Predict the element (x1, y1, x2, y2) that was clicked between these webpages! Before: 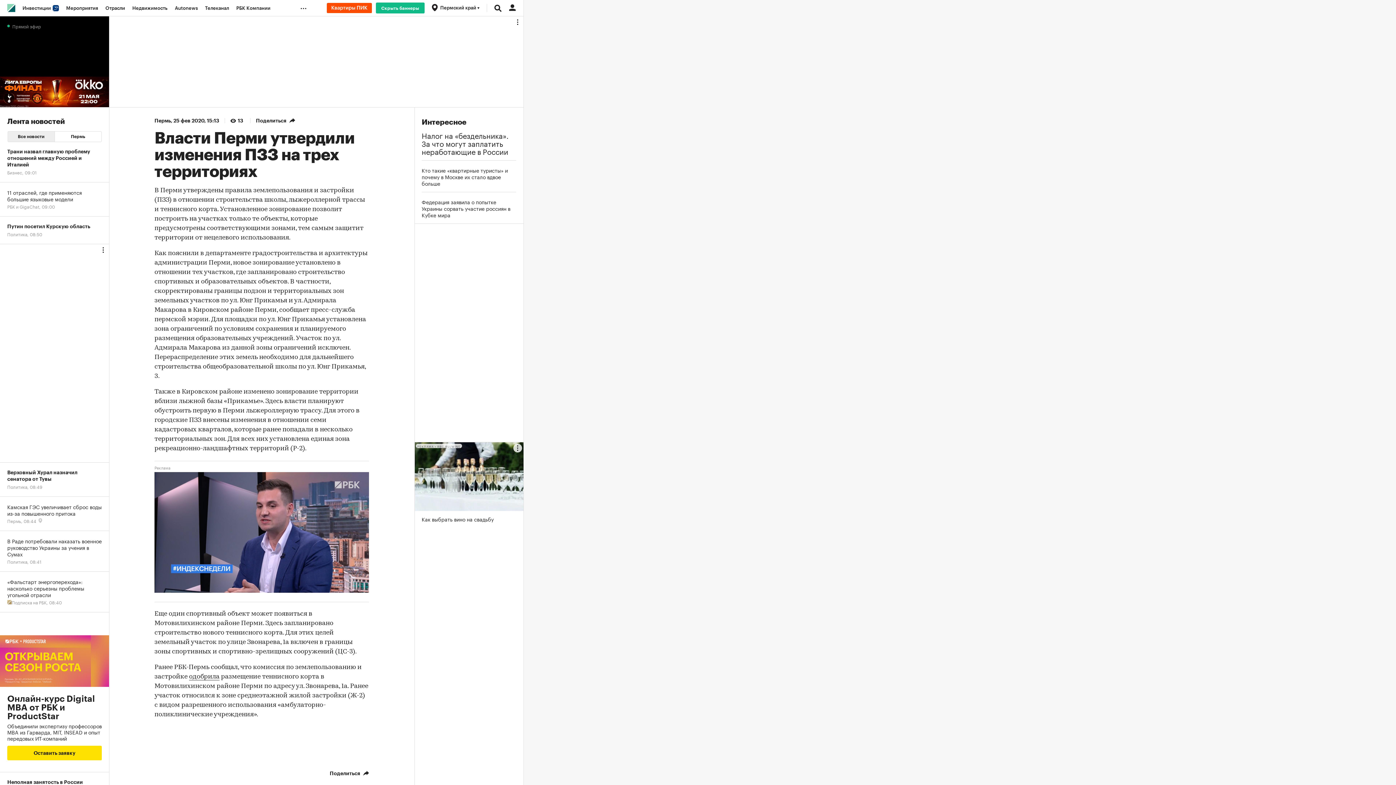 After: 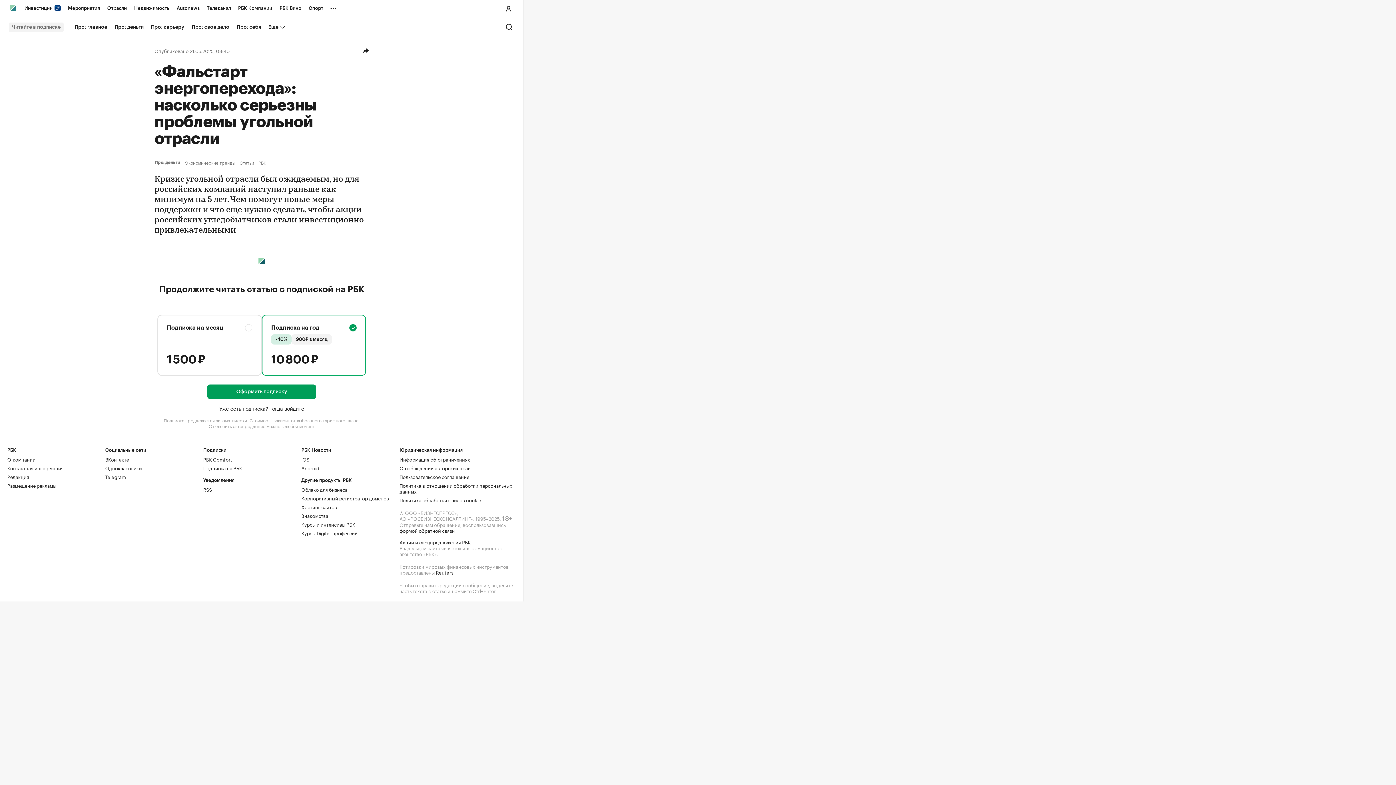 Action: bbox: (0, 572, 109, 612) label: «Фальстарт энергоперехода»: насколько серьезны проблемы угольной отрасли
Подписка на РБК, 
08:40